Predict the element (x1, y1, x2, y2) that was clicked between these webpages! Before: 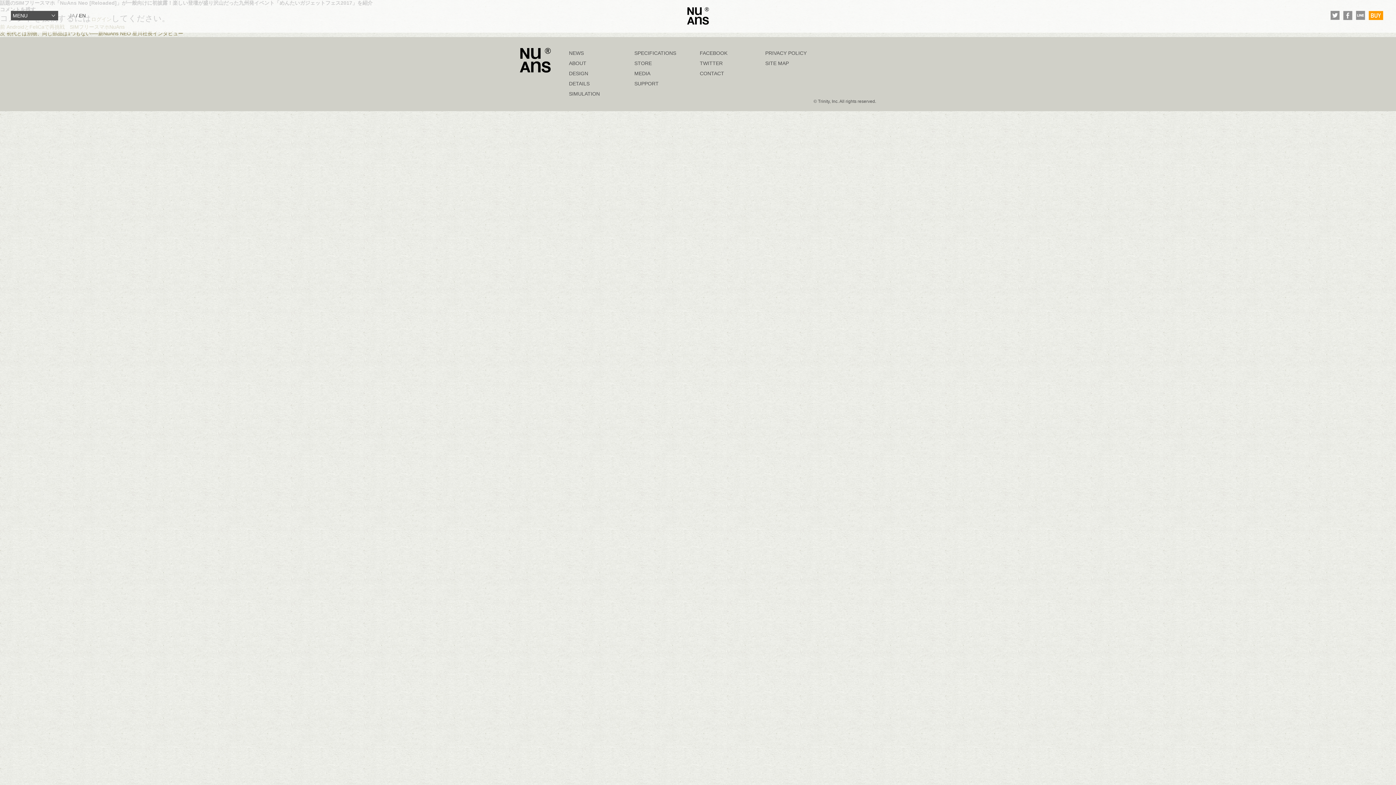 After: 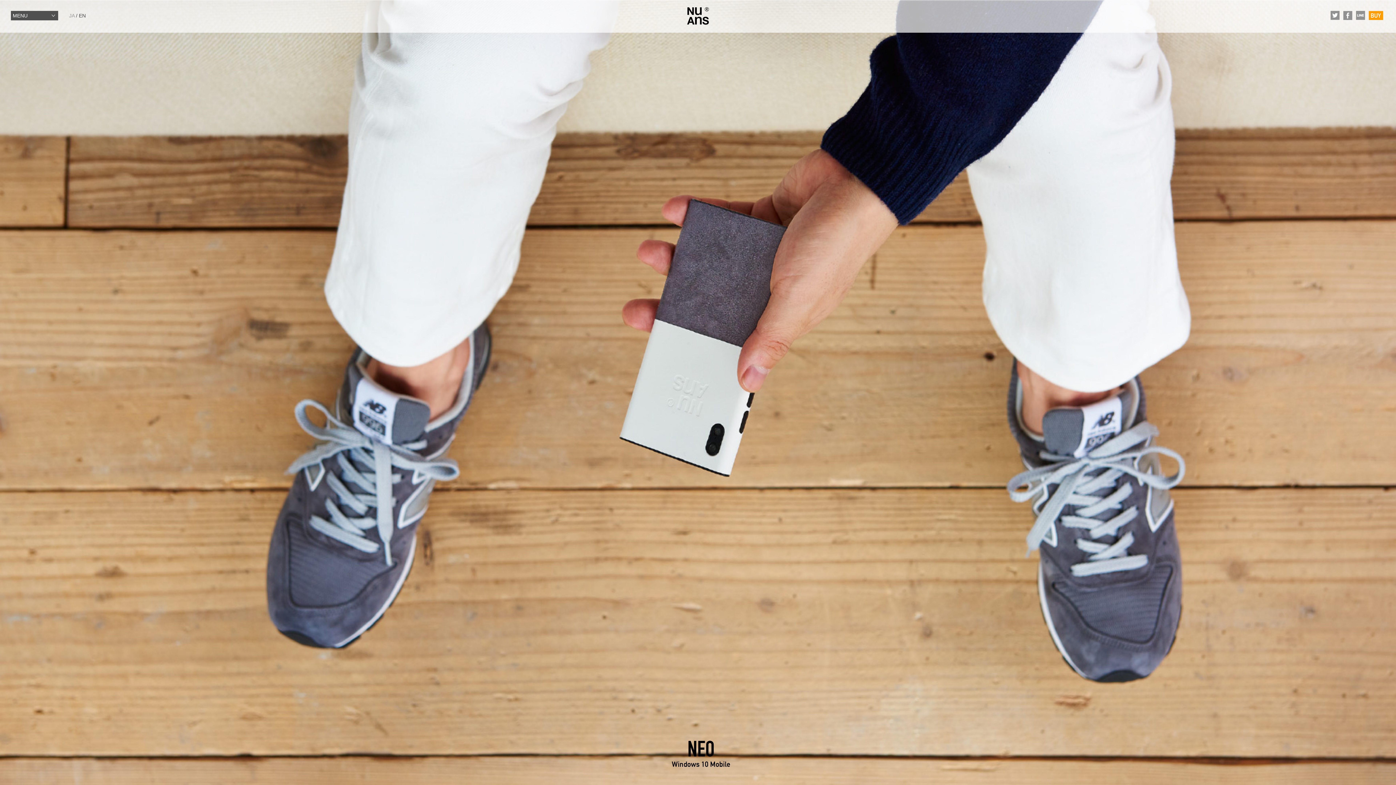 Action: bbox: (569, 70, 588, 76) label: DESIGN